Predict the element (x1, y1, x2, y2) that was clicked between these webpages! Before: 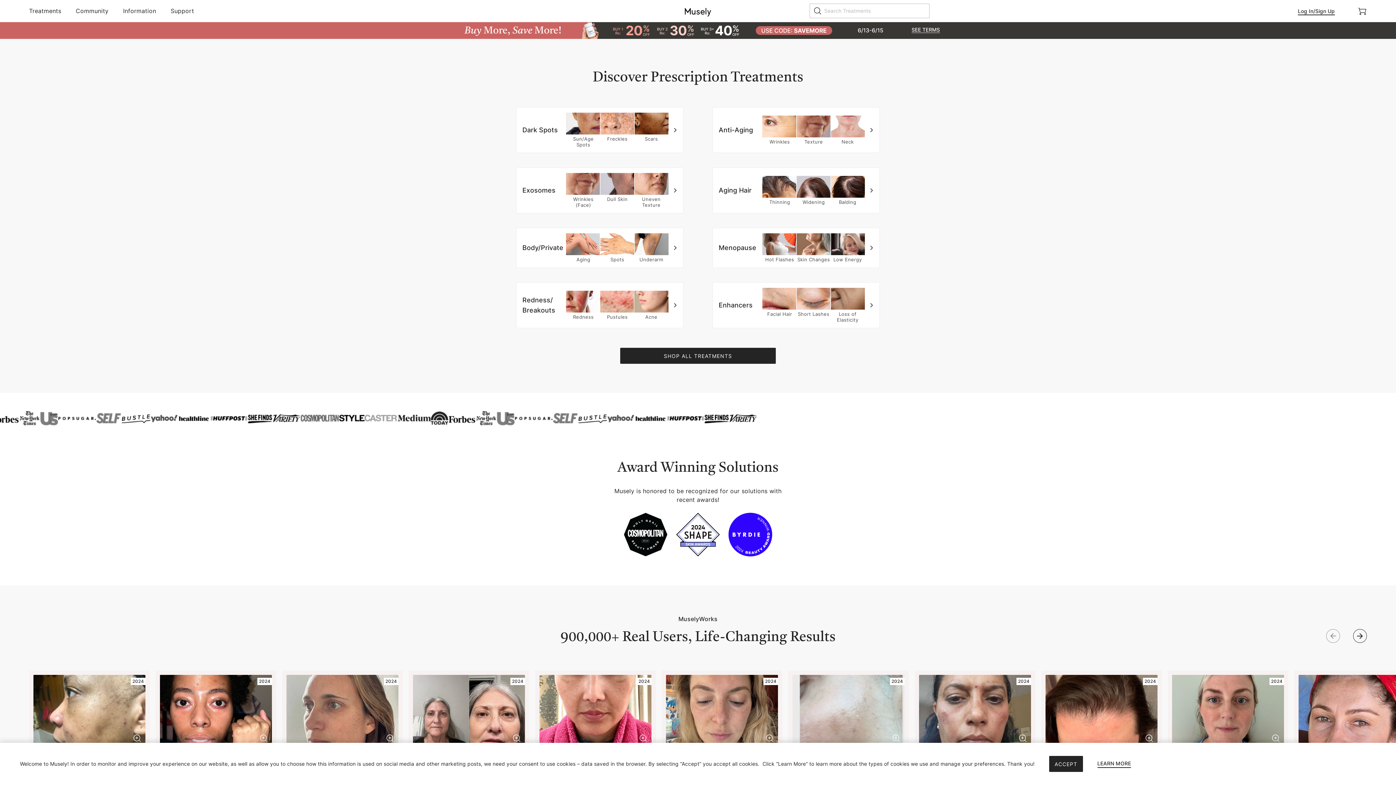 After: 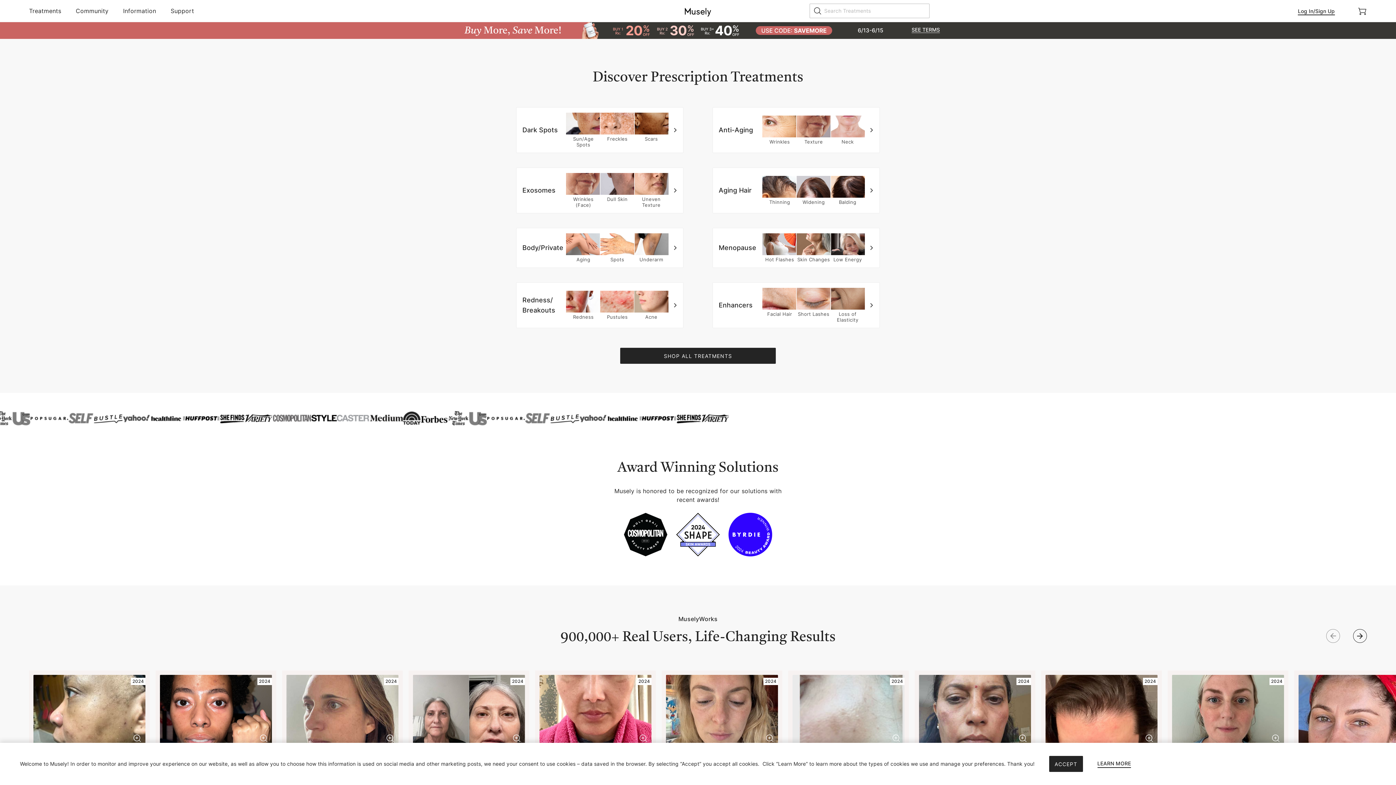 Action: bbox: (685, 8, 711, 16)